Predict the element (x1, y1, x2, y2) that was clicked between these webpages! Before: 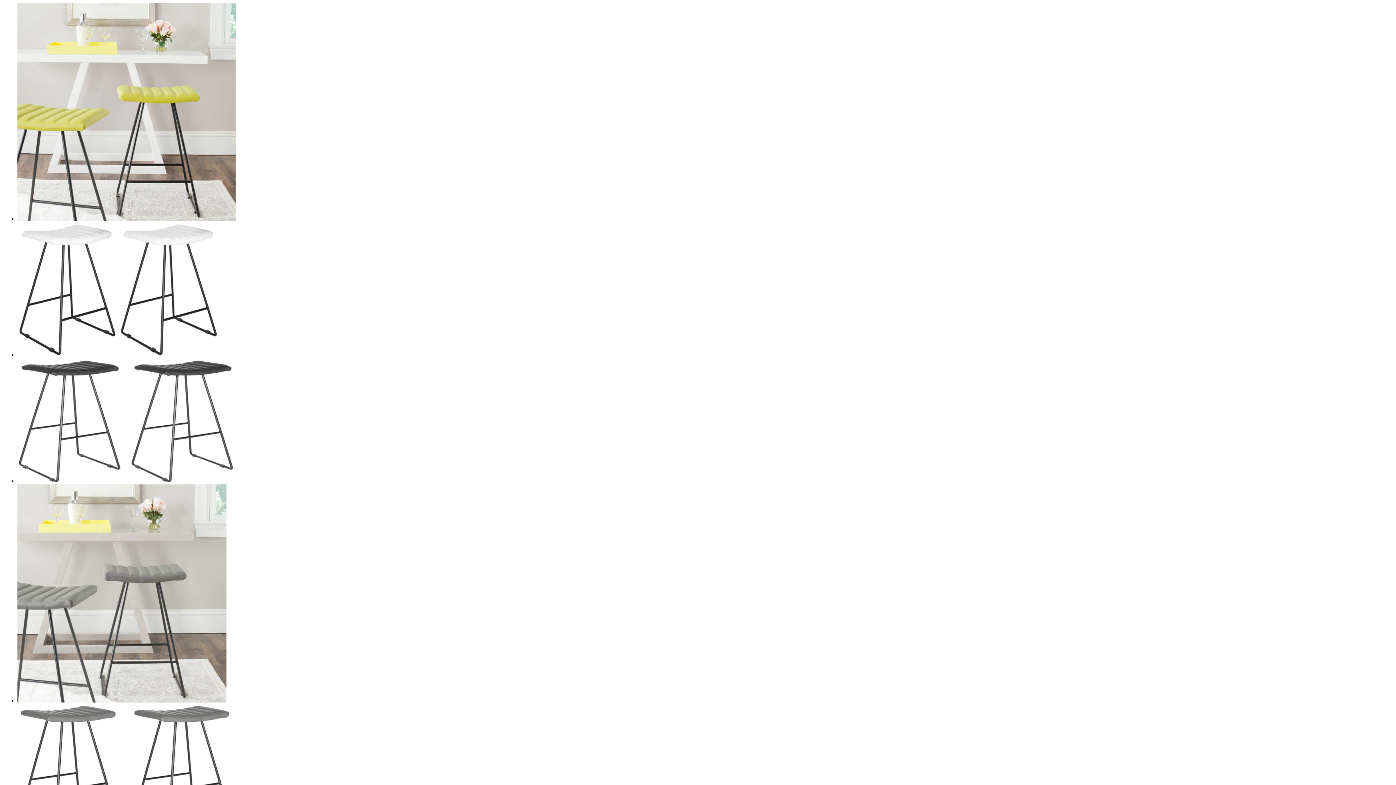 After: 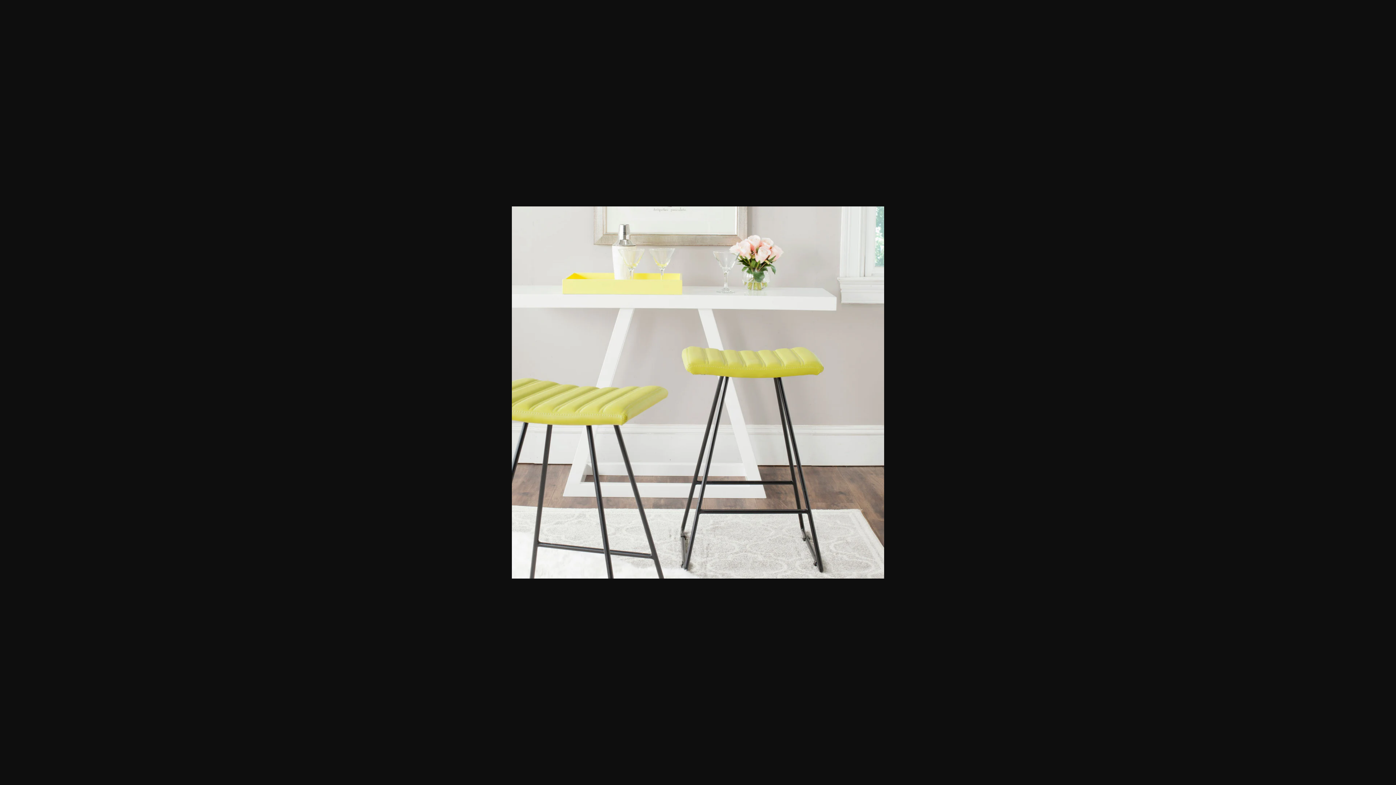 Action: bbox: (17, 216, 235, 222)